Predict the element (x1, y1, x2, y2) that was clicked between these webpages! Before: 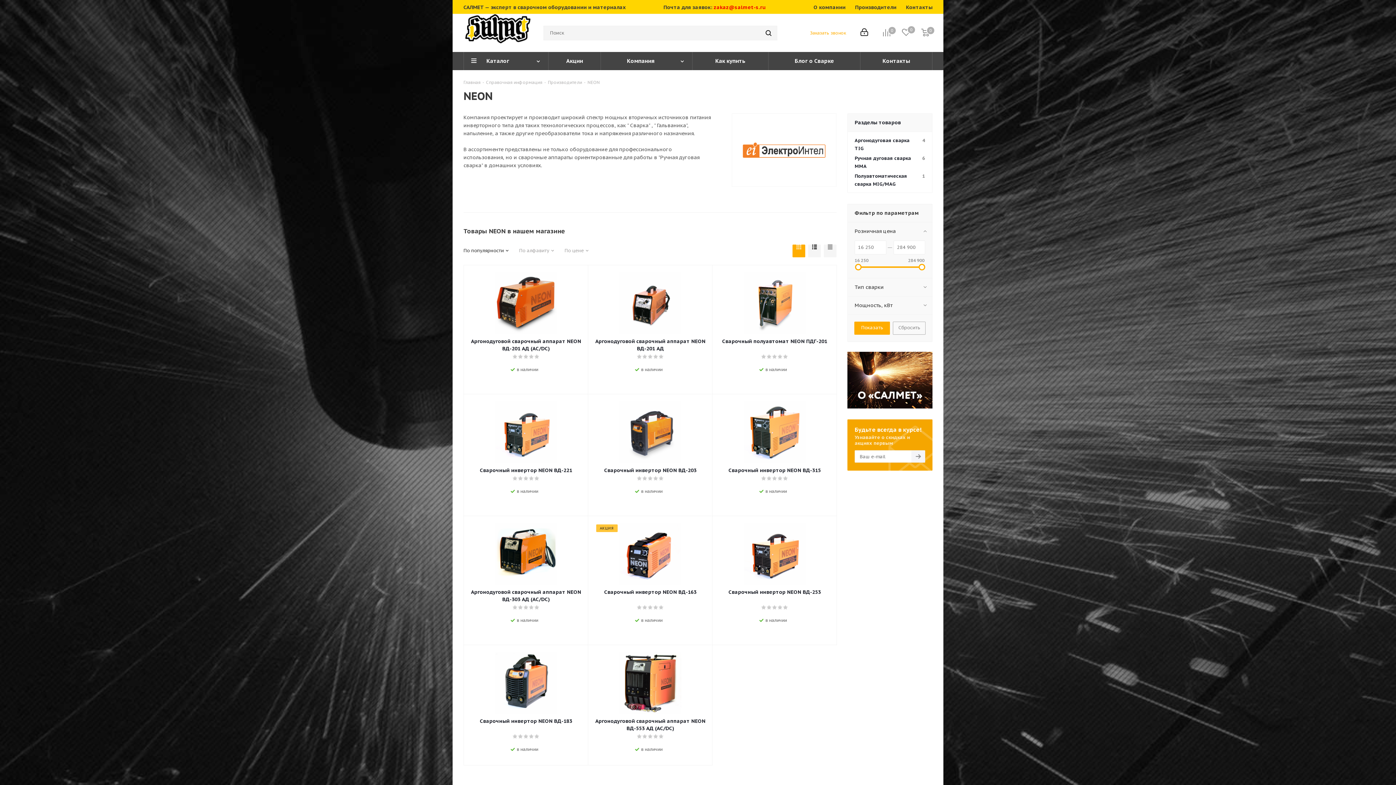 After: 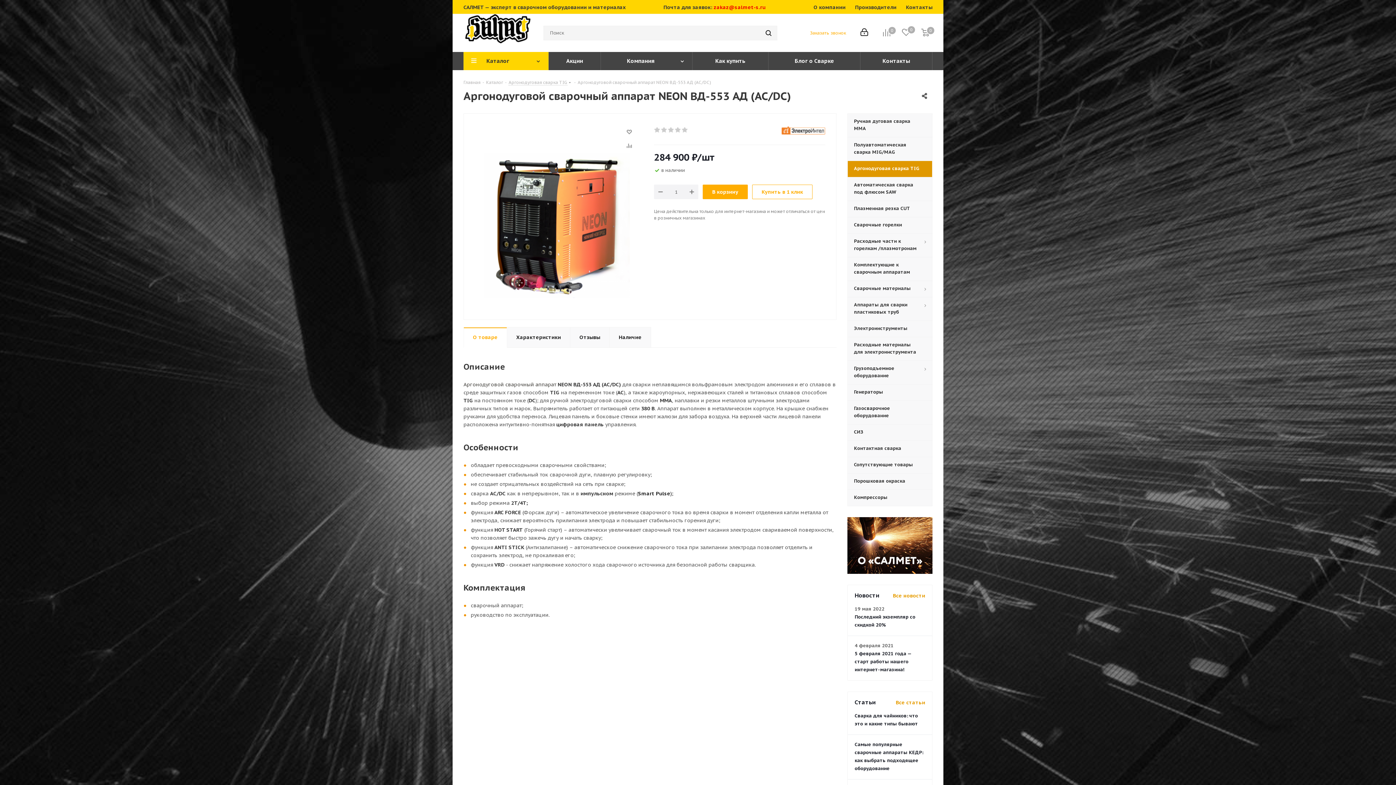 Action: bbox: (595, 717, 705, 732) label: Аргонодуговой сварочный аппарат NEON ВД-553 АД (AC/DC)